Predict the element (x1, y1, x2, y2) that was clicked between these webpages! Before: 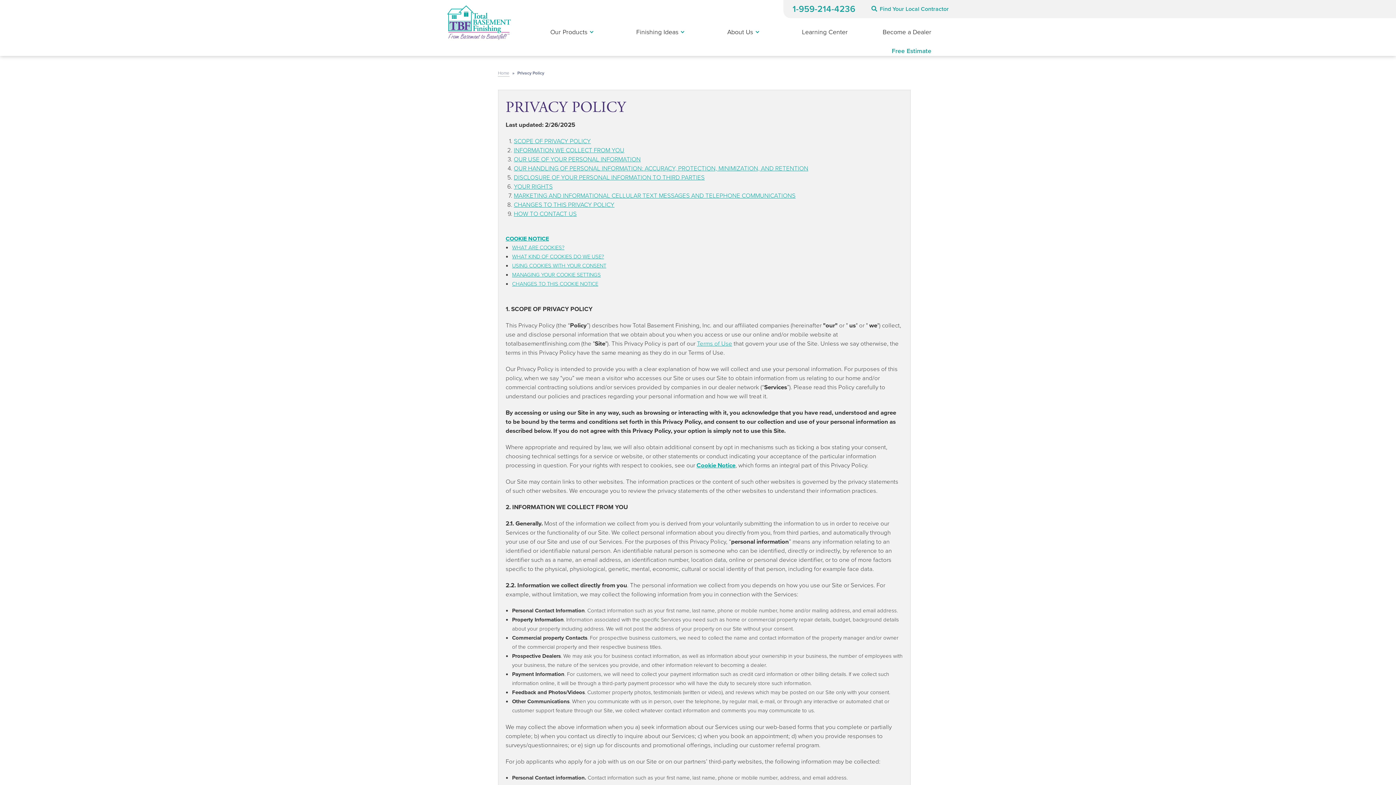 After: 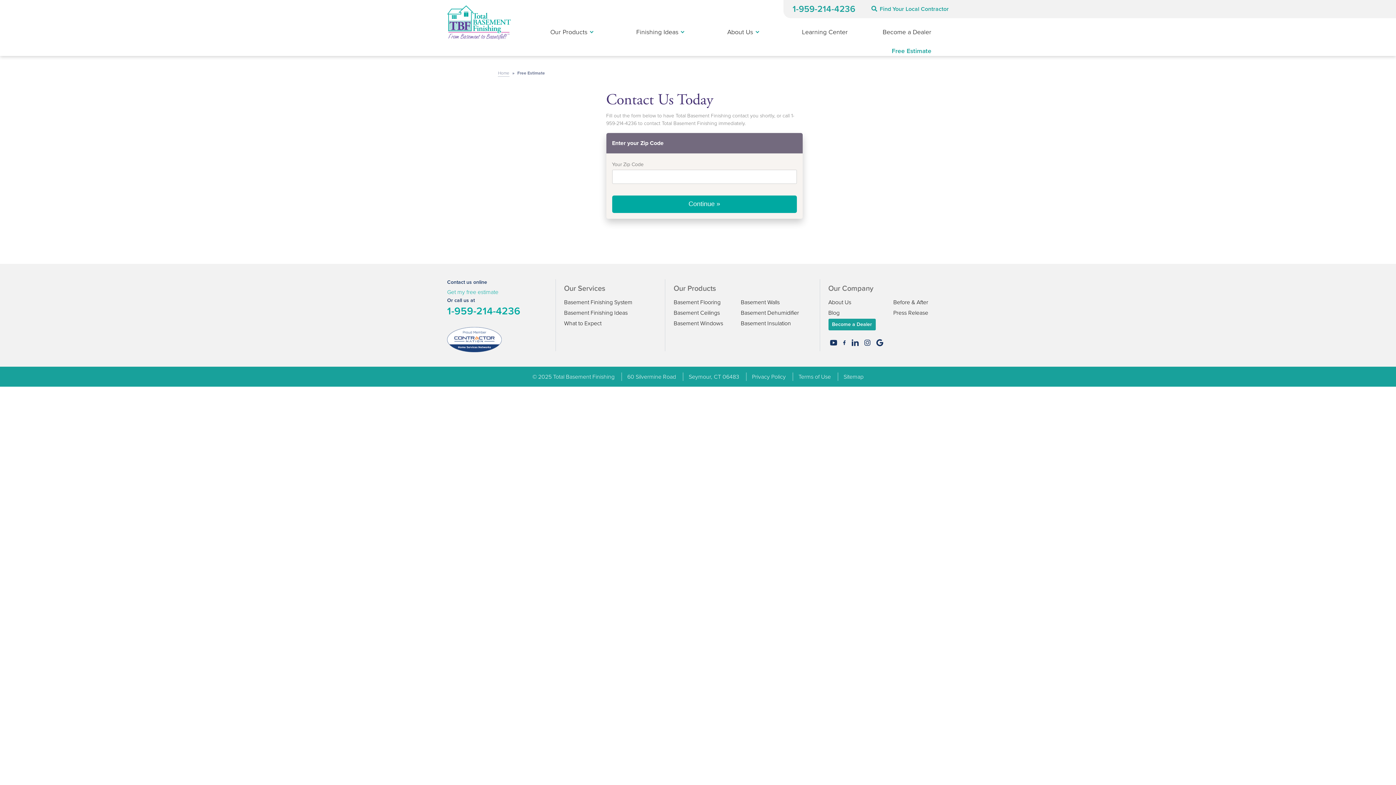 Action: label: Free Estimate bbox: (874, 41, 949, 60)